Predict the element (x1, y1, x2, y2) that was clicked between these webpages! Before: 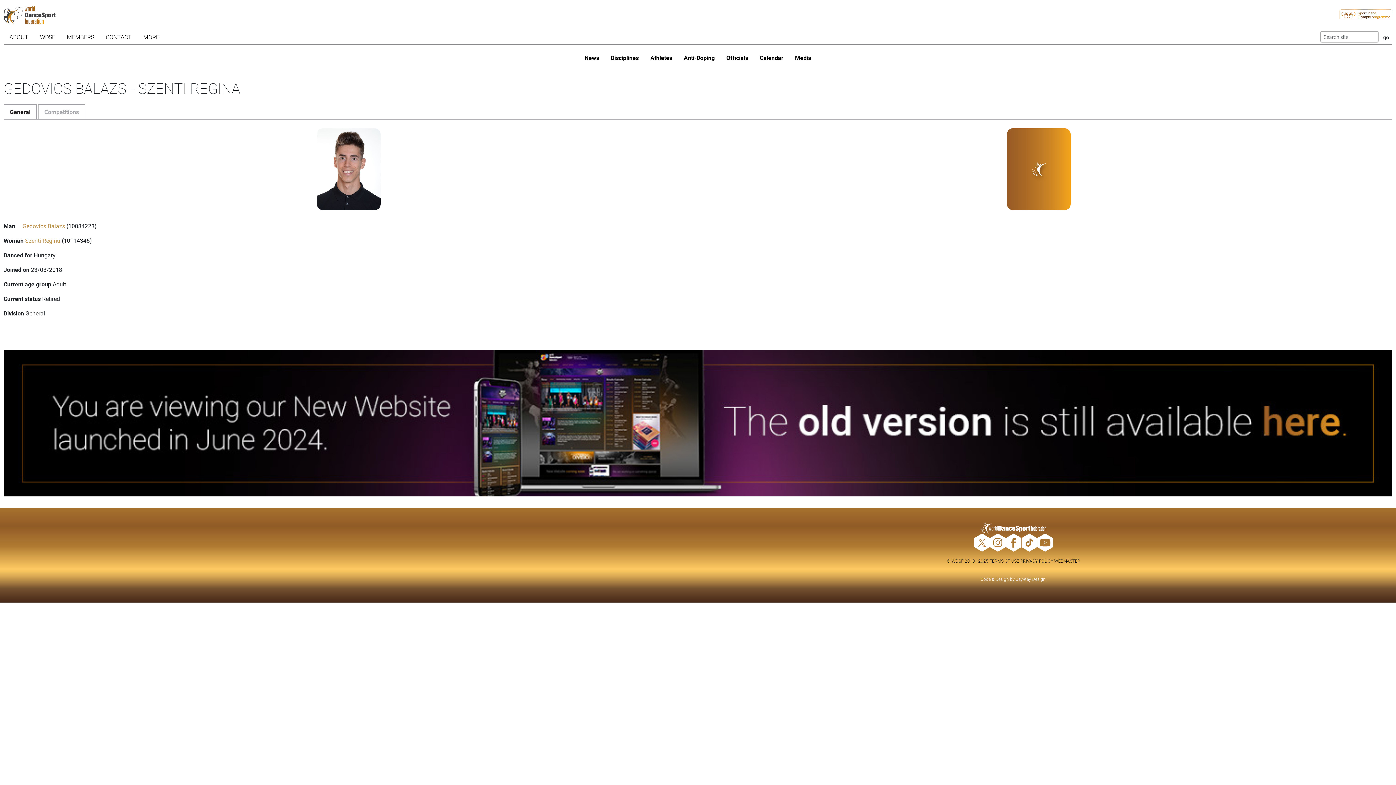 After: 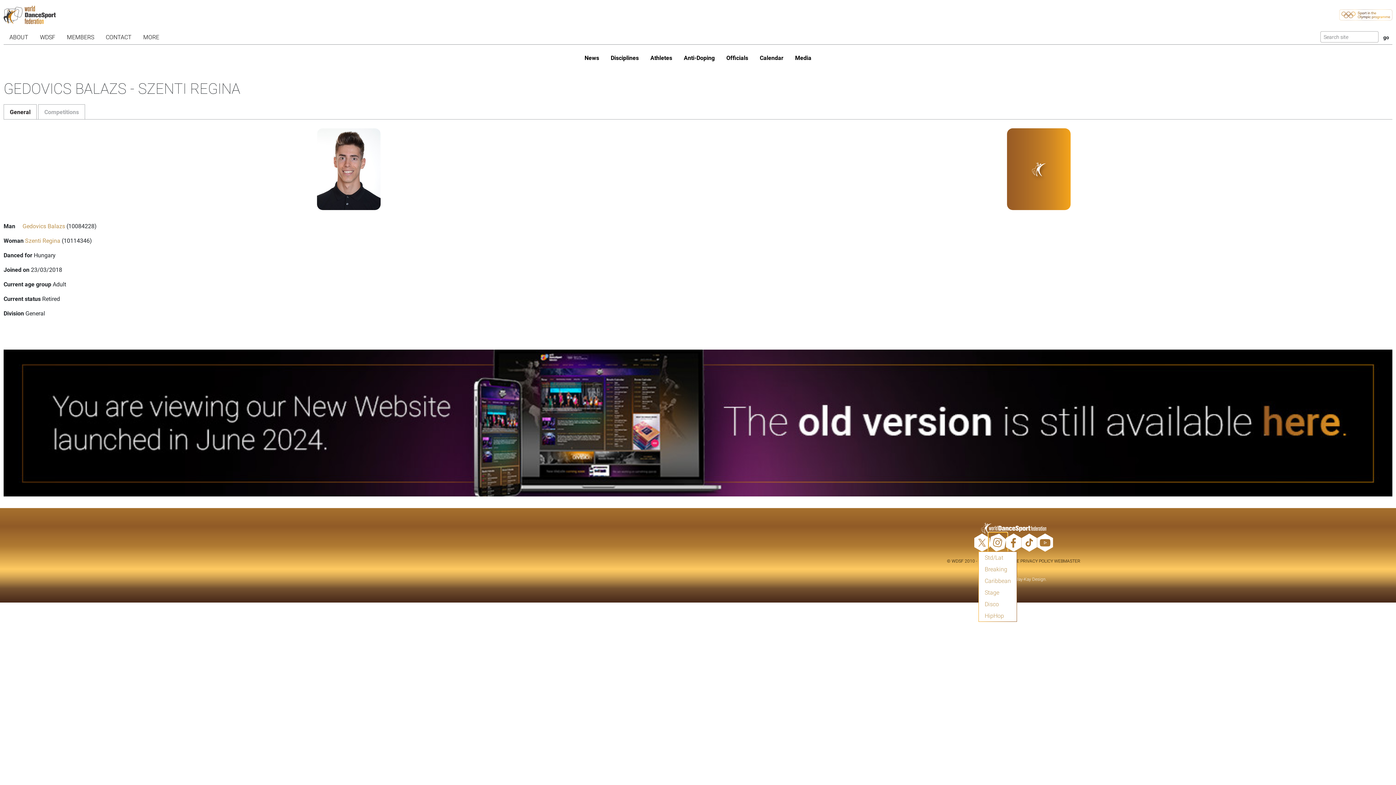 Action: bbox: (990, 533, 1006, 552)